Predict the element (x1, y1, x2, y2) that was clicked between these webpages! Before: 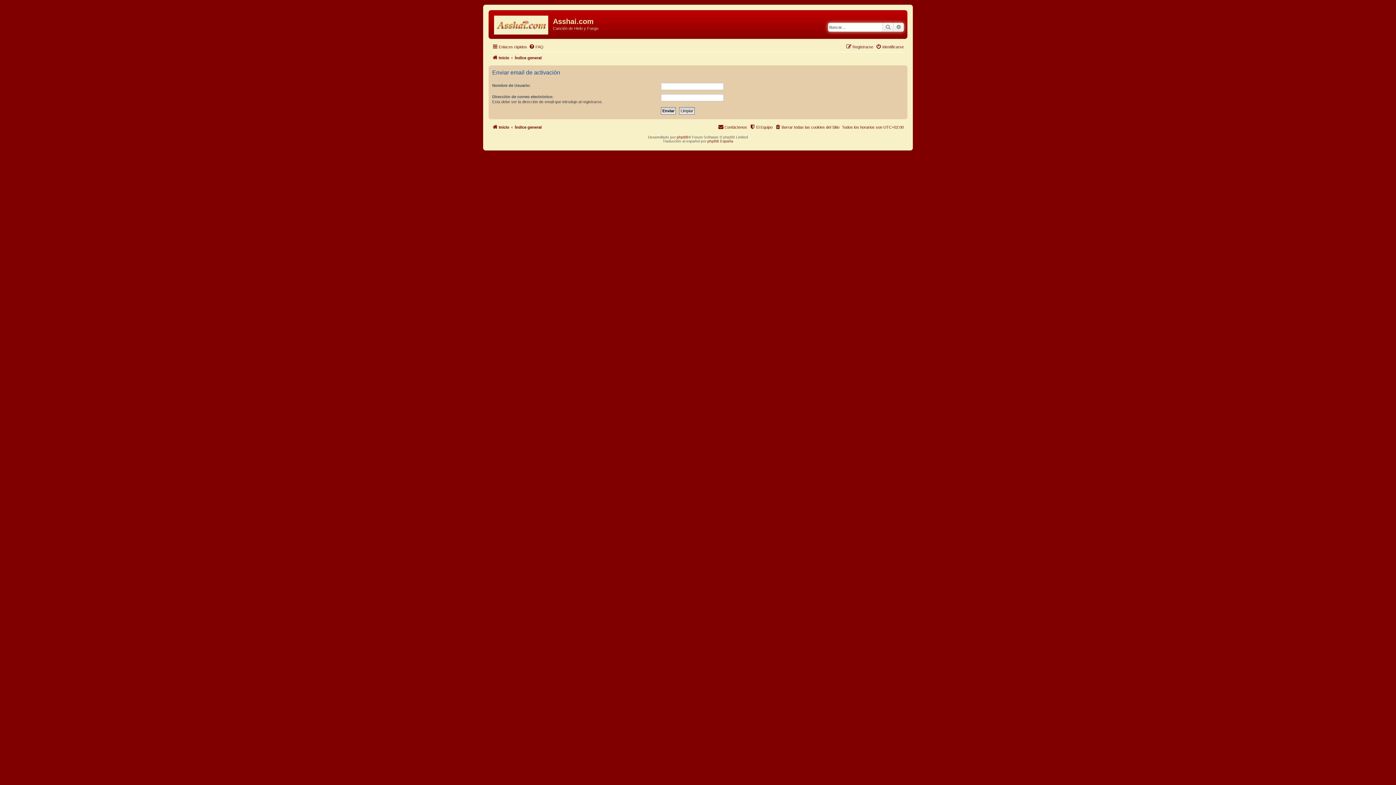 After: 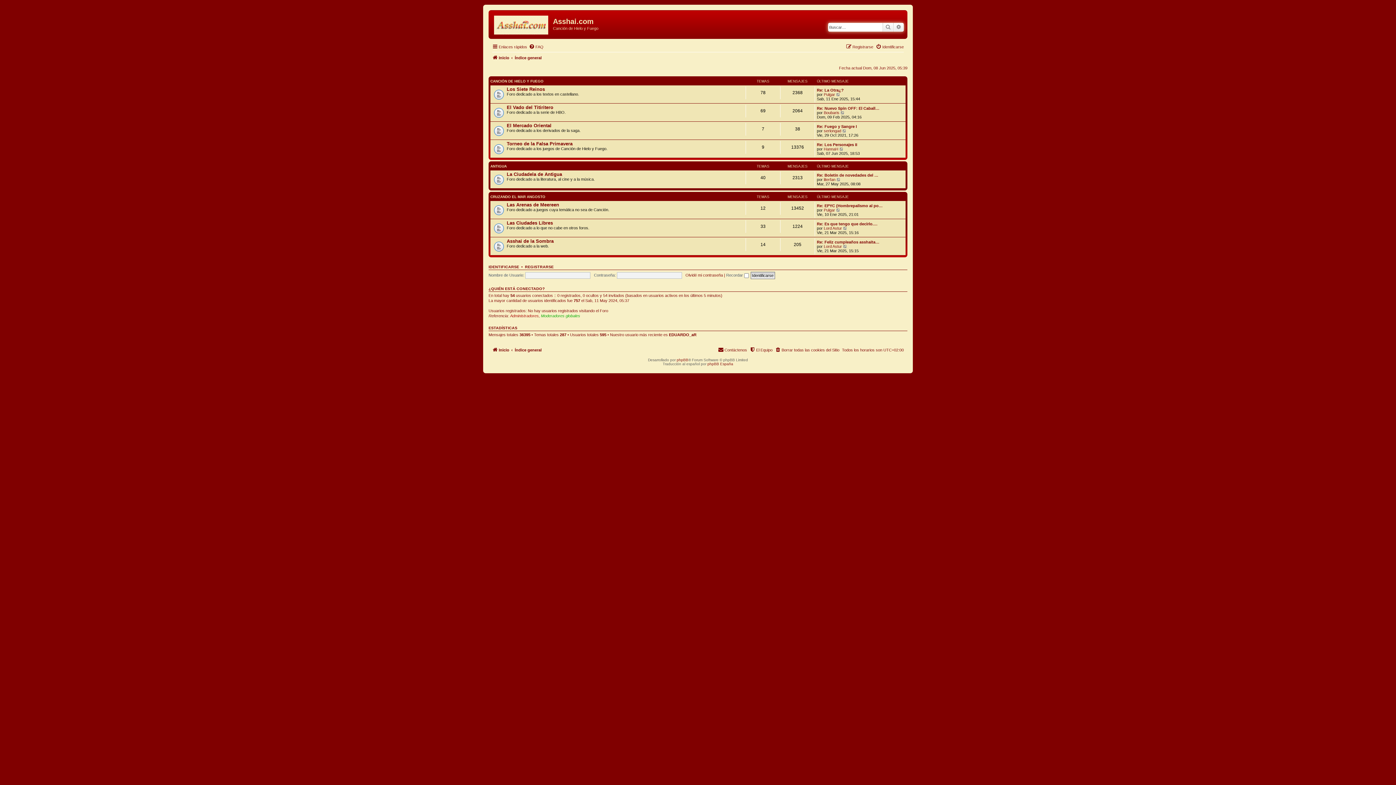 Action: label: Índice general bbox: (514, 122, 541, 131)